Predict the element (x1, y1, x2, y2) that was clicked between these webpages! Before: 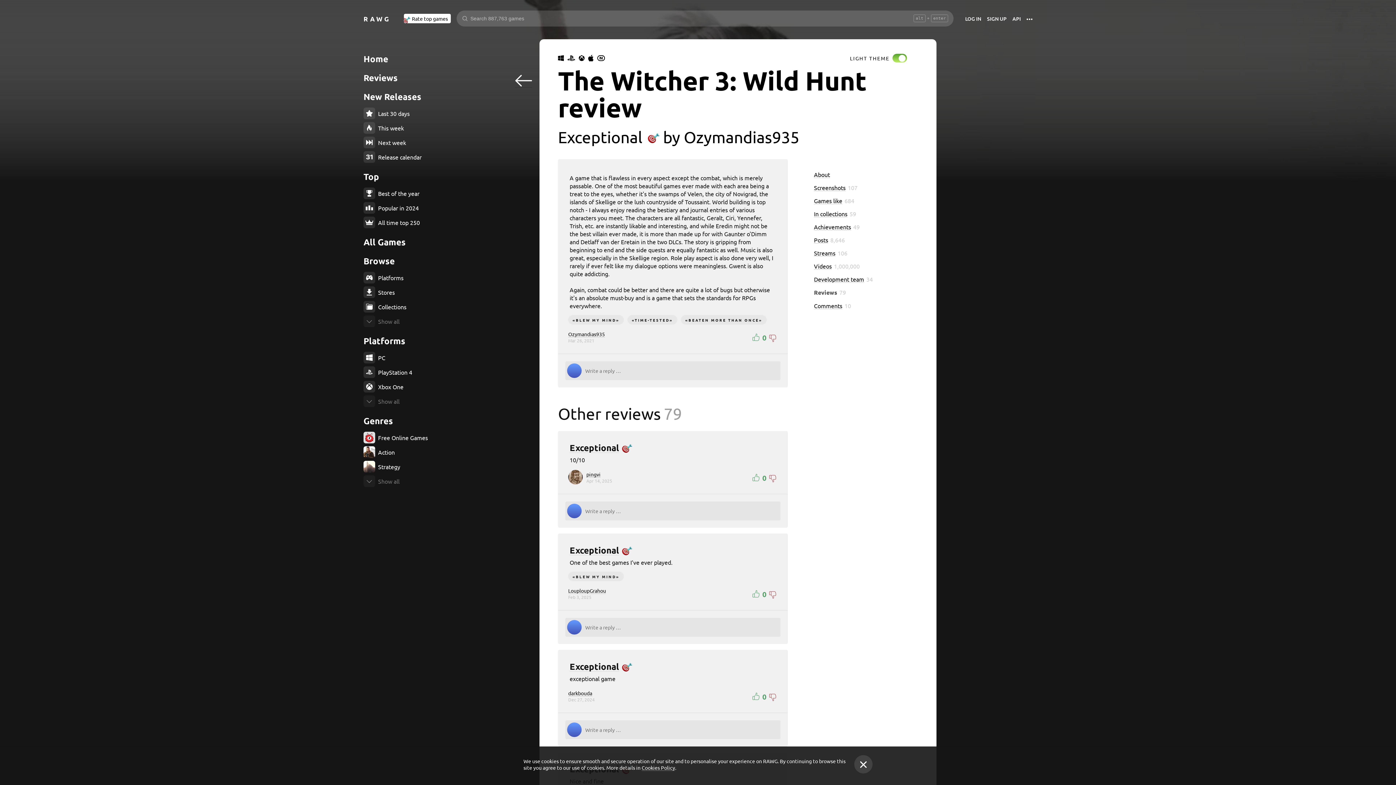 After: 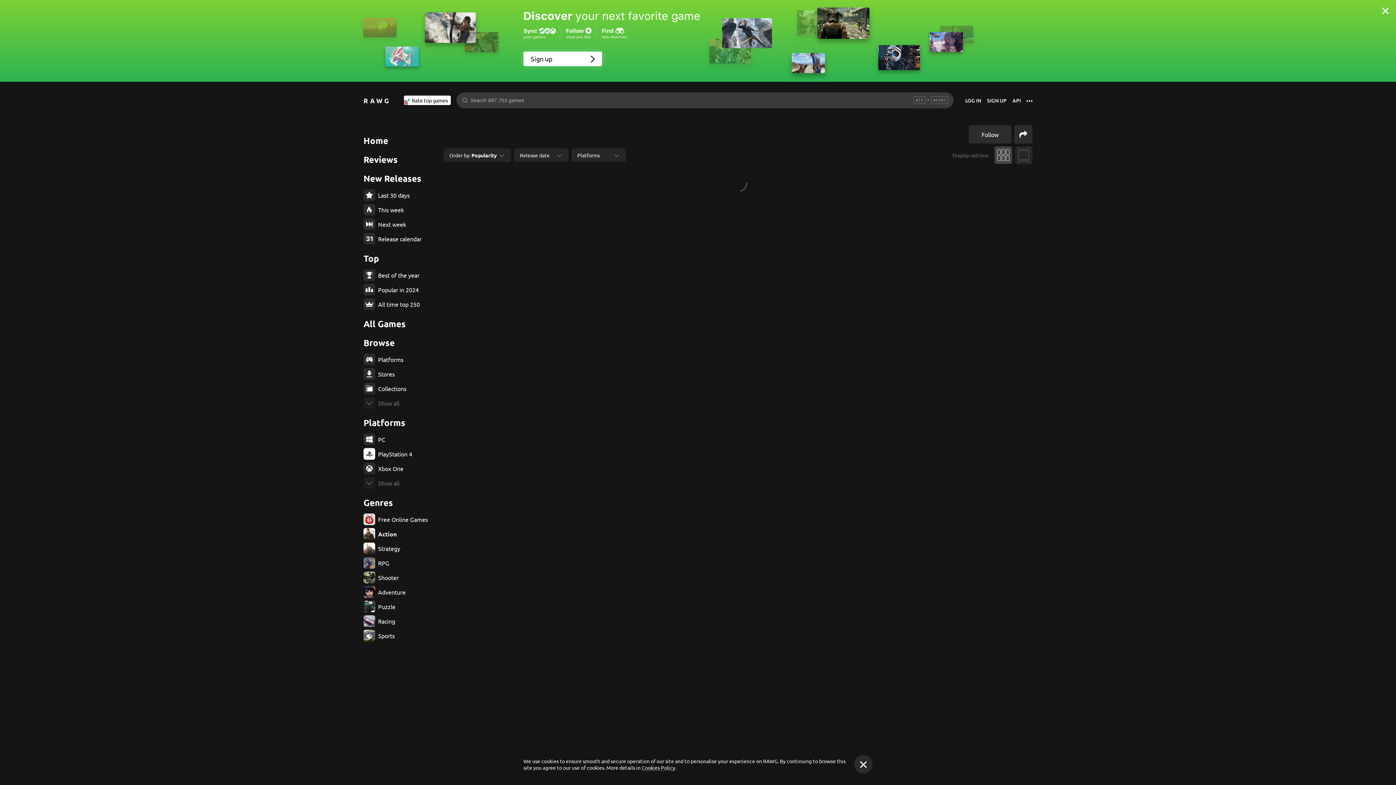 Action: label: Action bbox: (363, 446, 436, 458)